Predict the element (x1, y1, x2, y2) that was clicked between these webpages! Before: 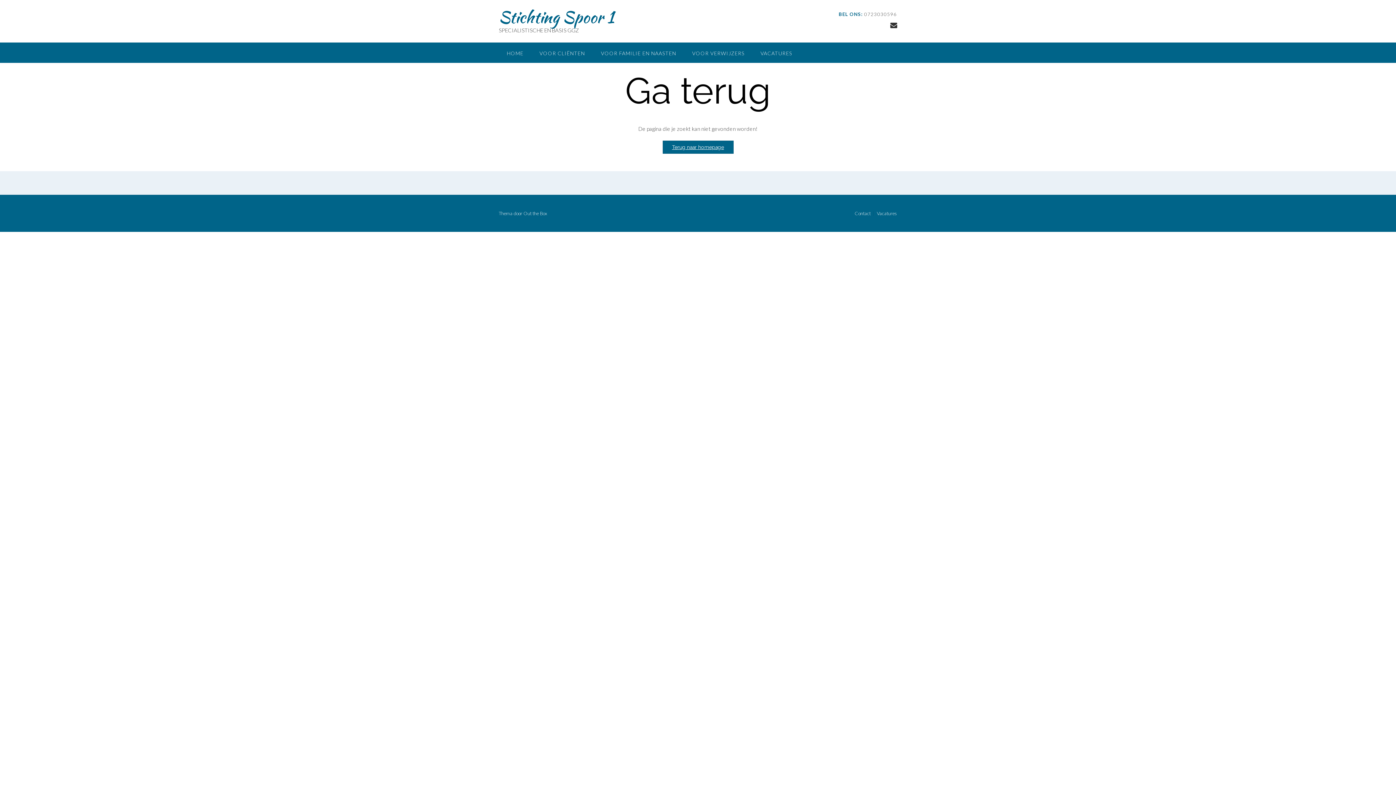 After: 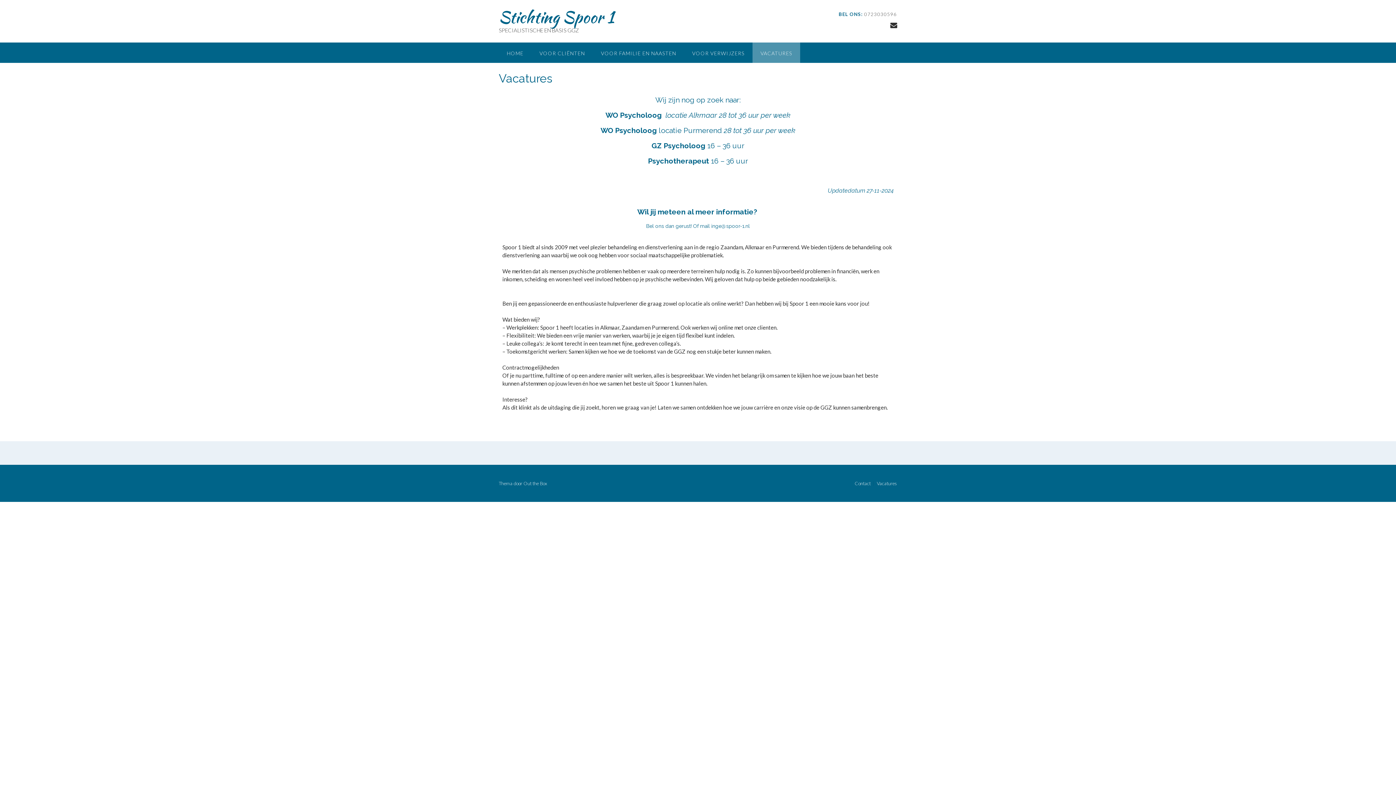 Action: label: Vacatures bbox: (874, 211, 897, 215)